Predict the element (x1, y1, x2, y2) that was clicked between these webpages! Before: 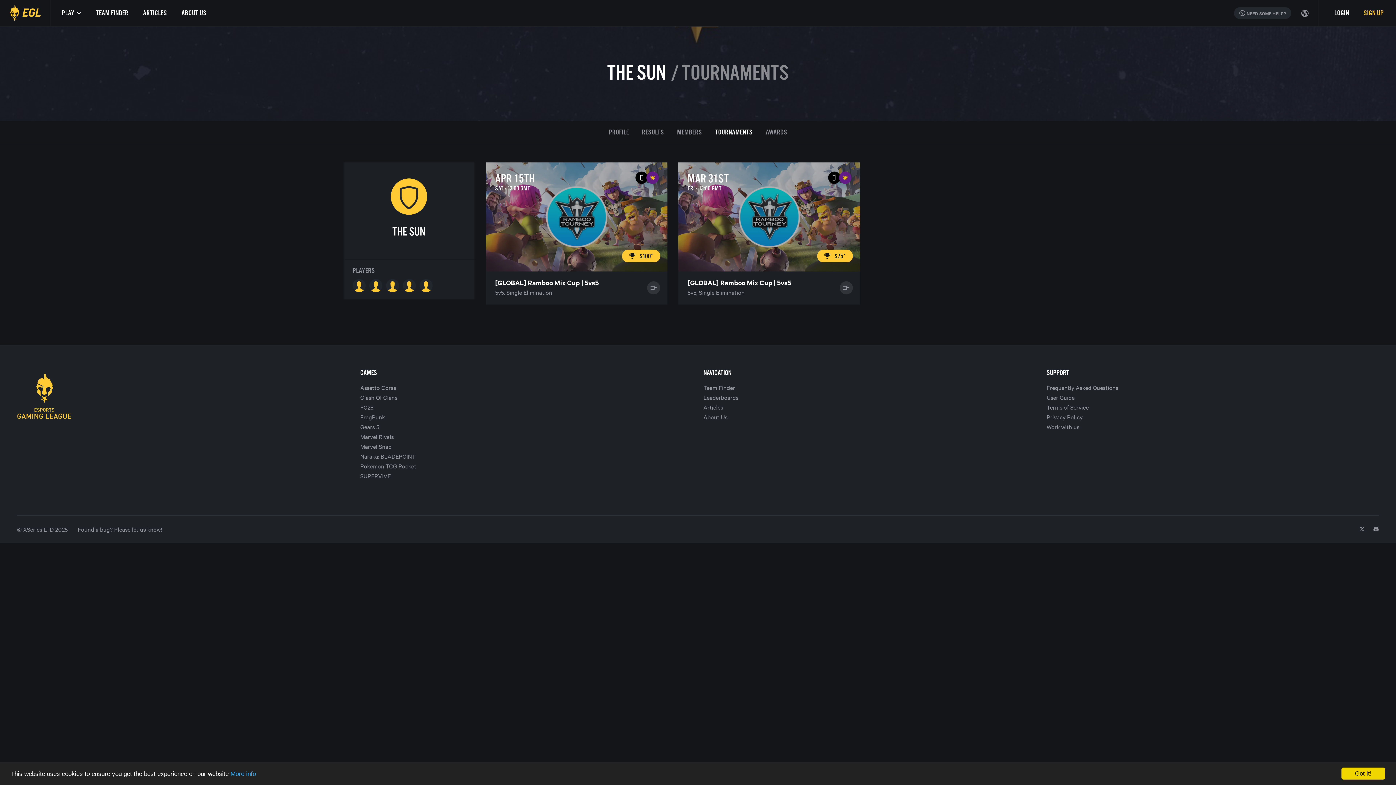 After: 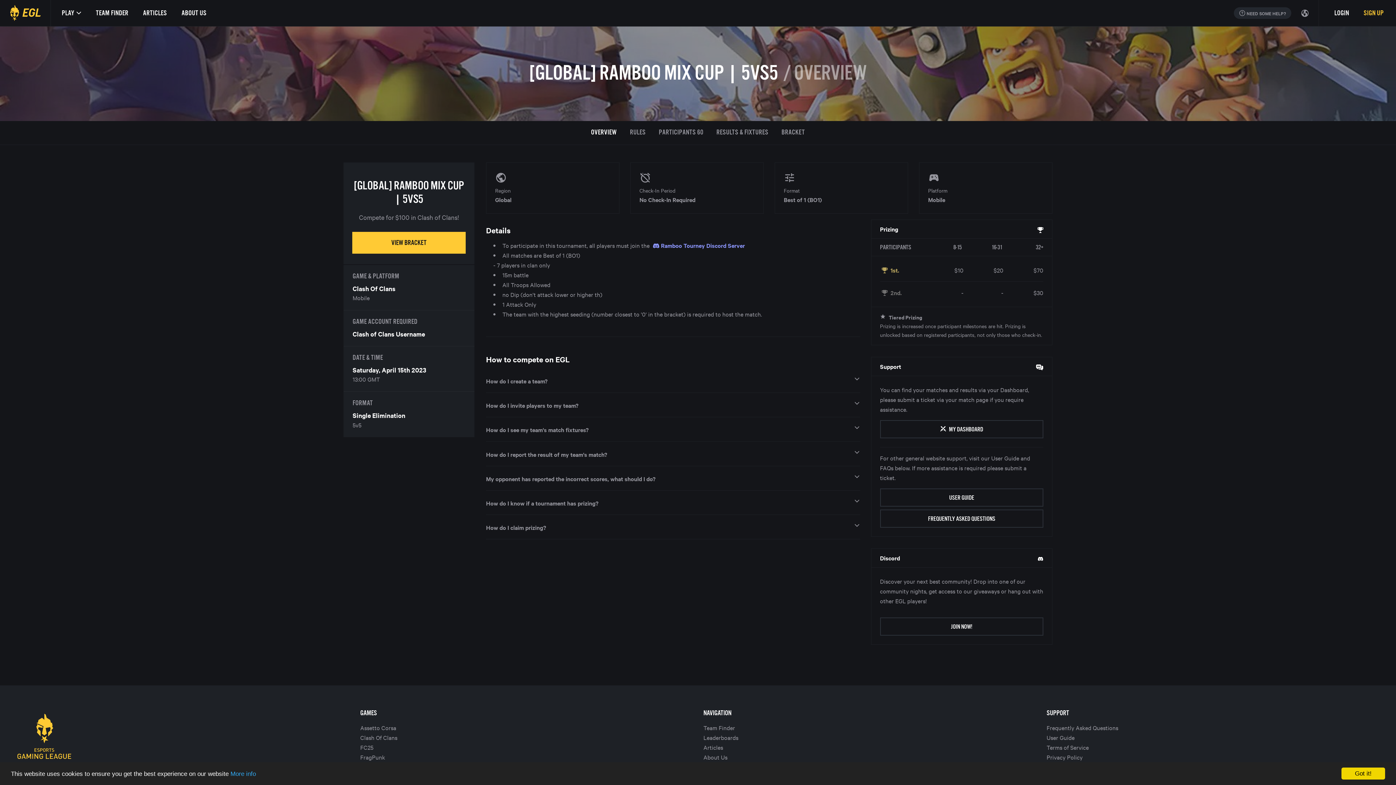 Action: bbox: (486, 162, 667, 304) label: APR 15TH
SAT - 13:00 GMT
$100*
[GLOBAL] Ramboo Mix Cup | 5vs5
5v5, Single Elimination